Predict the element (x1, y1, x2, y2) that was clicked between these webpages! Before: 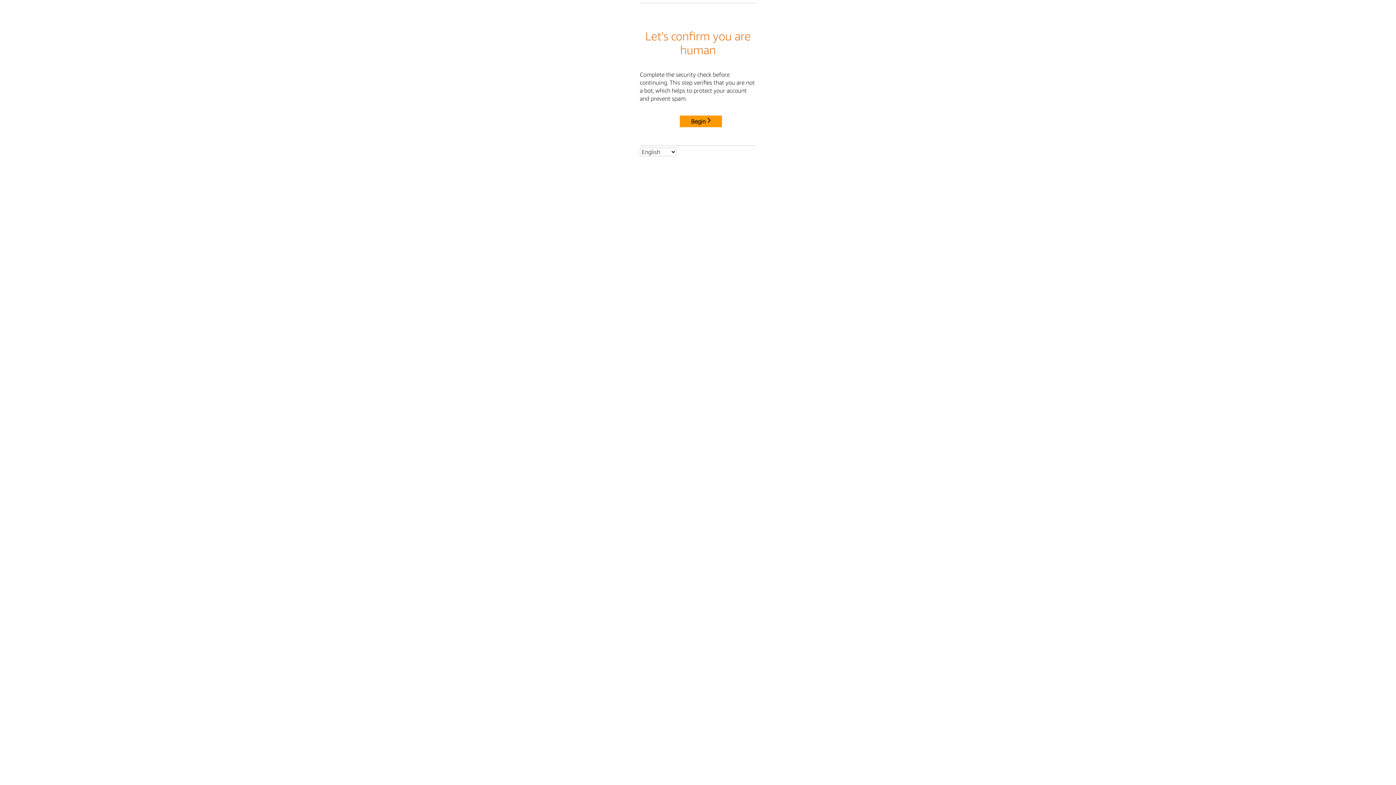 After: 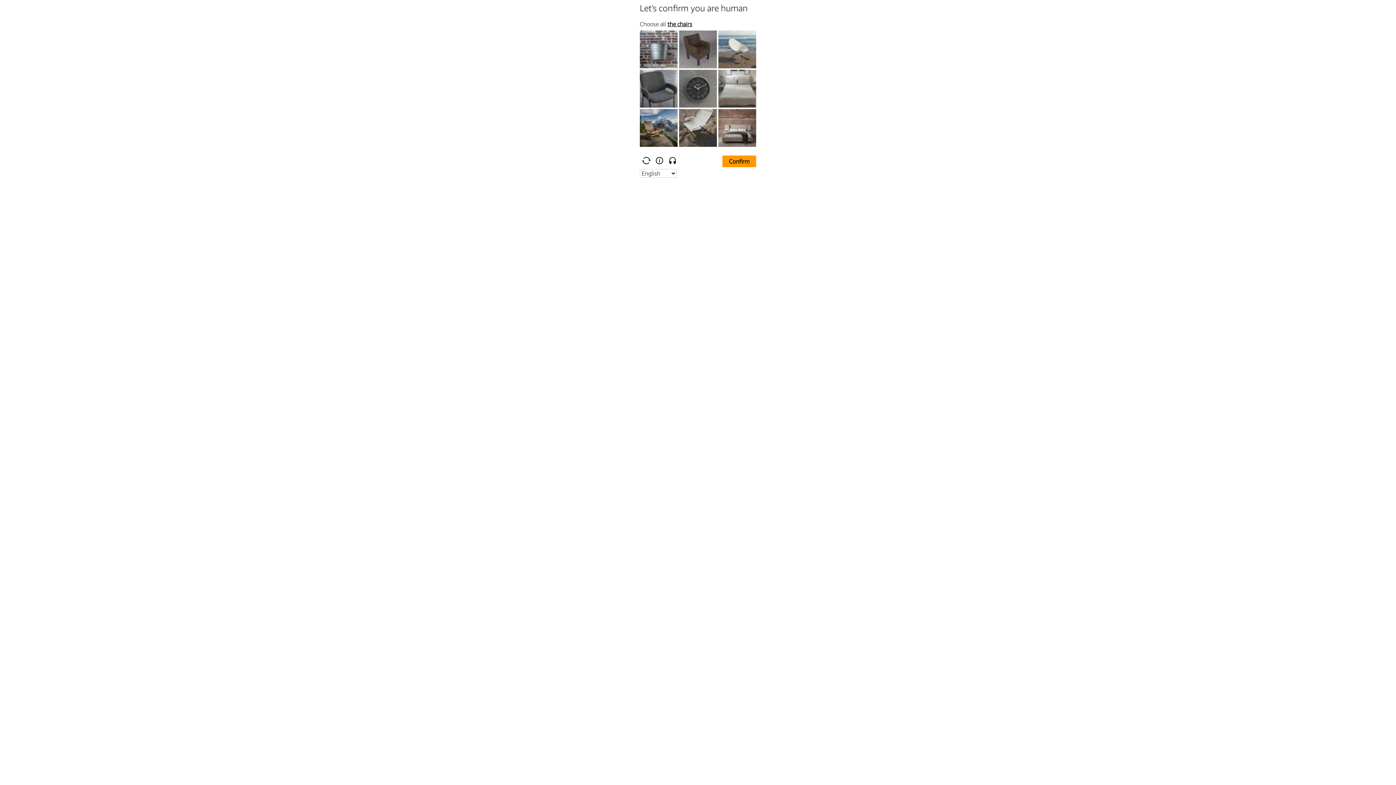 Action: label: Begin bbox: (680, 115, 722, 127)